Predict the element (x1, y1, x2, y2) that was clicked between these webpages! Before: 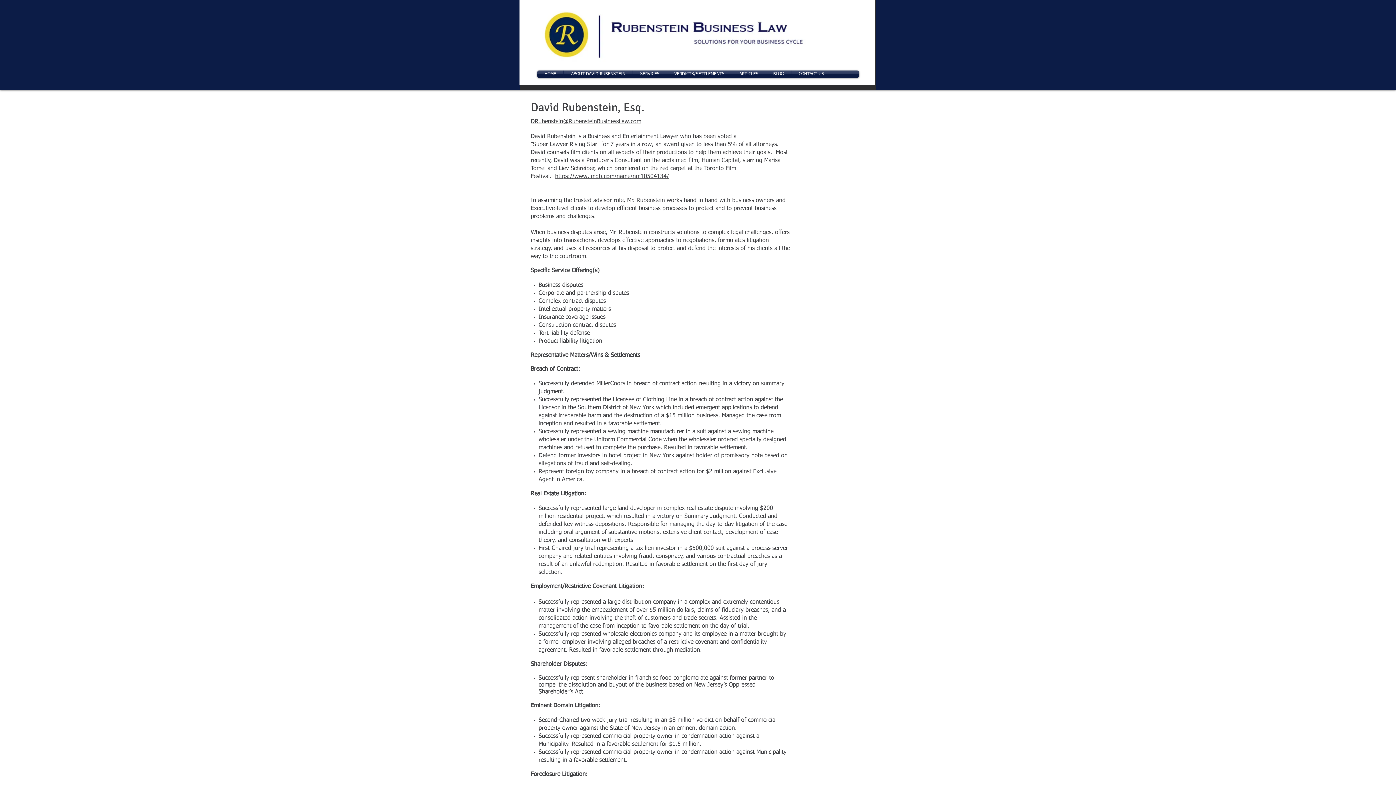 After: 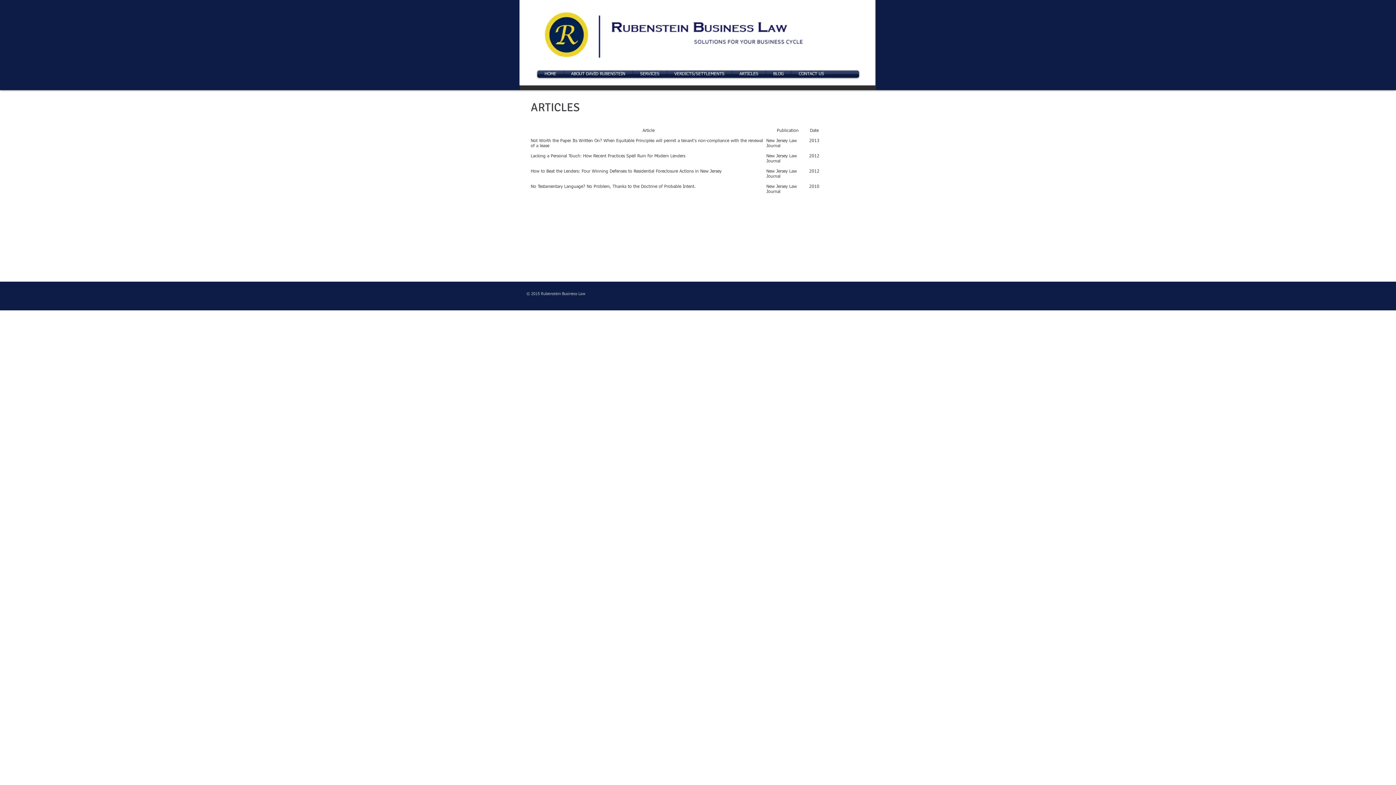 Action: bbox: (732, 70, 765, 77) label: ARTICLES